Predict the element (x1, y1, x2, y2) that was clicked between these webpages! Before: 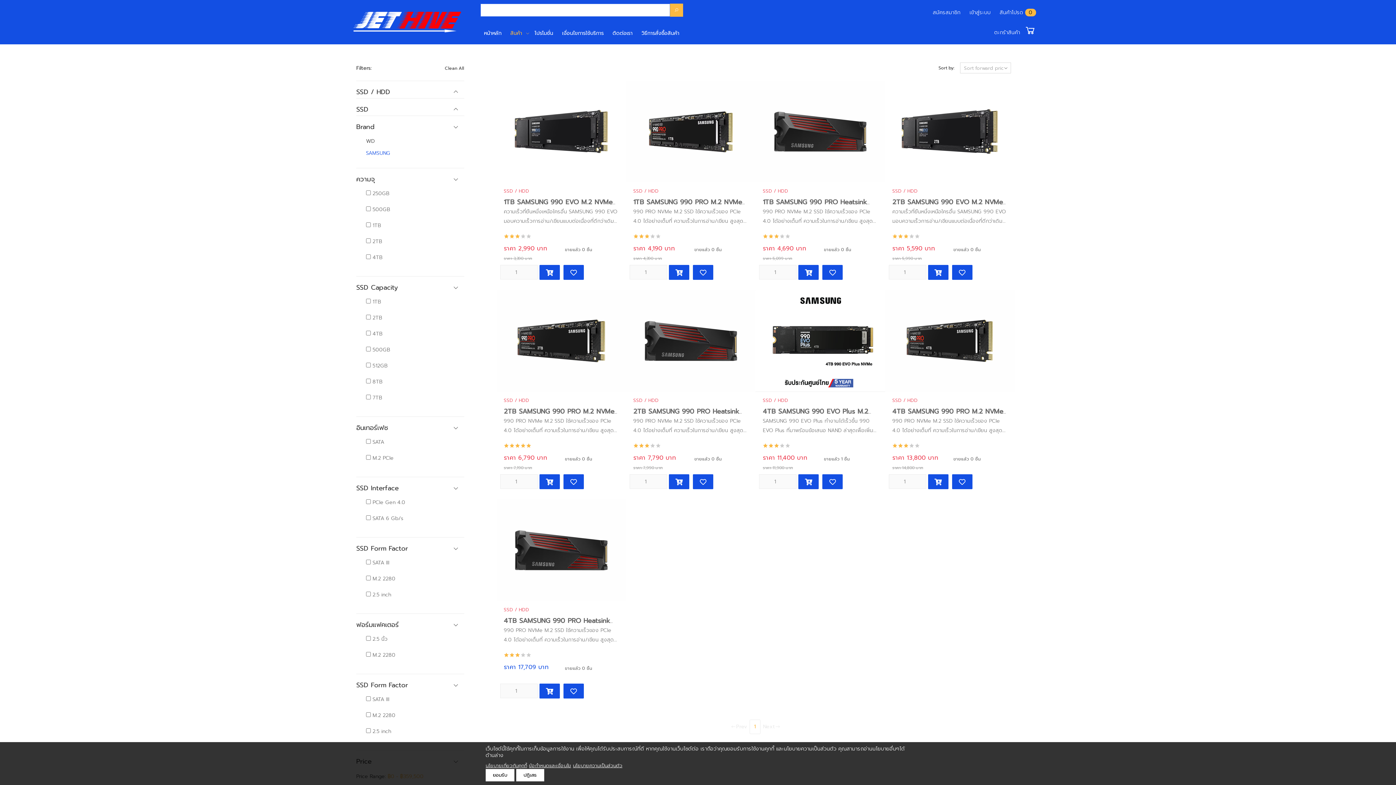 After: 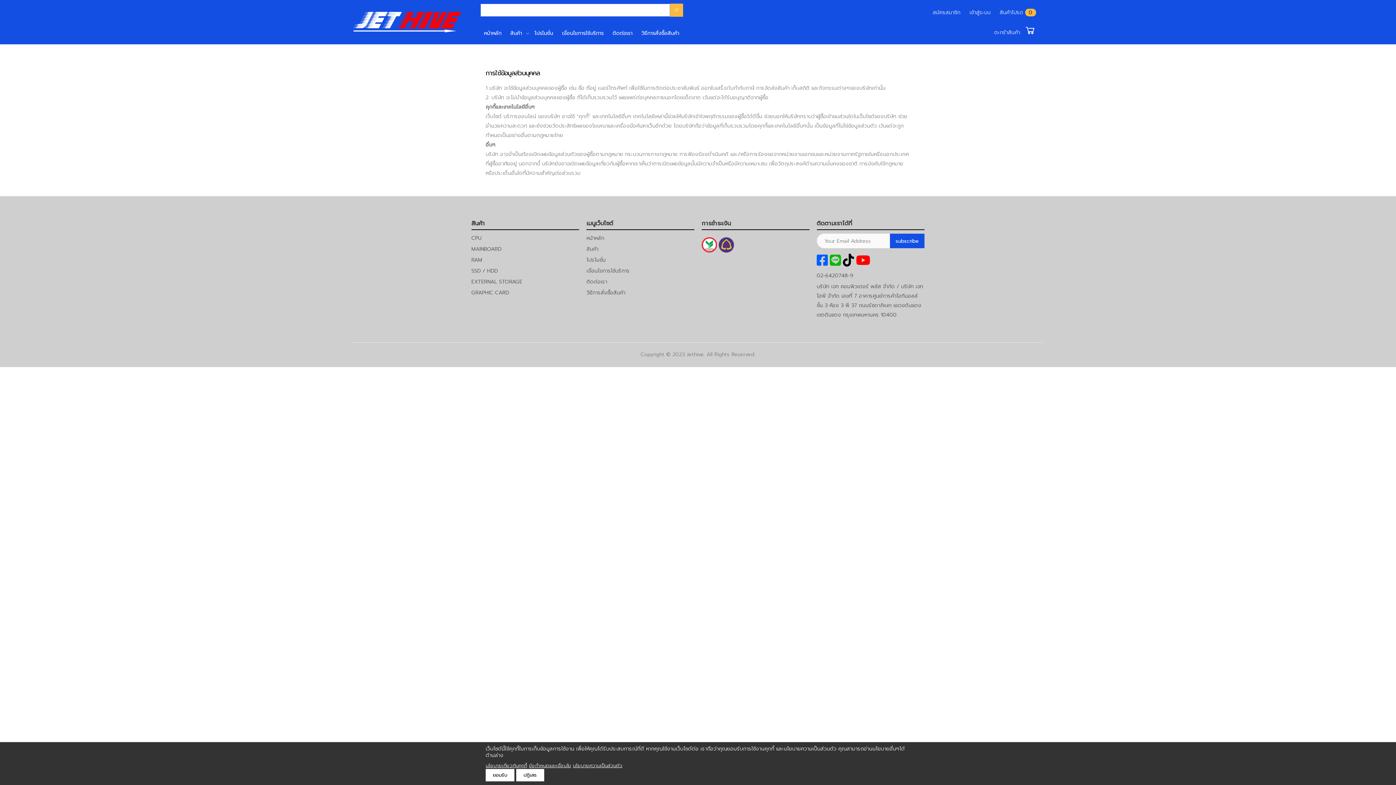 Action: bbox: (573, 762, 622, 769) label: นโยบายความเป็นส่วนตัว